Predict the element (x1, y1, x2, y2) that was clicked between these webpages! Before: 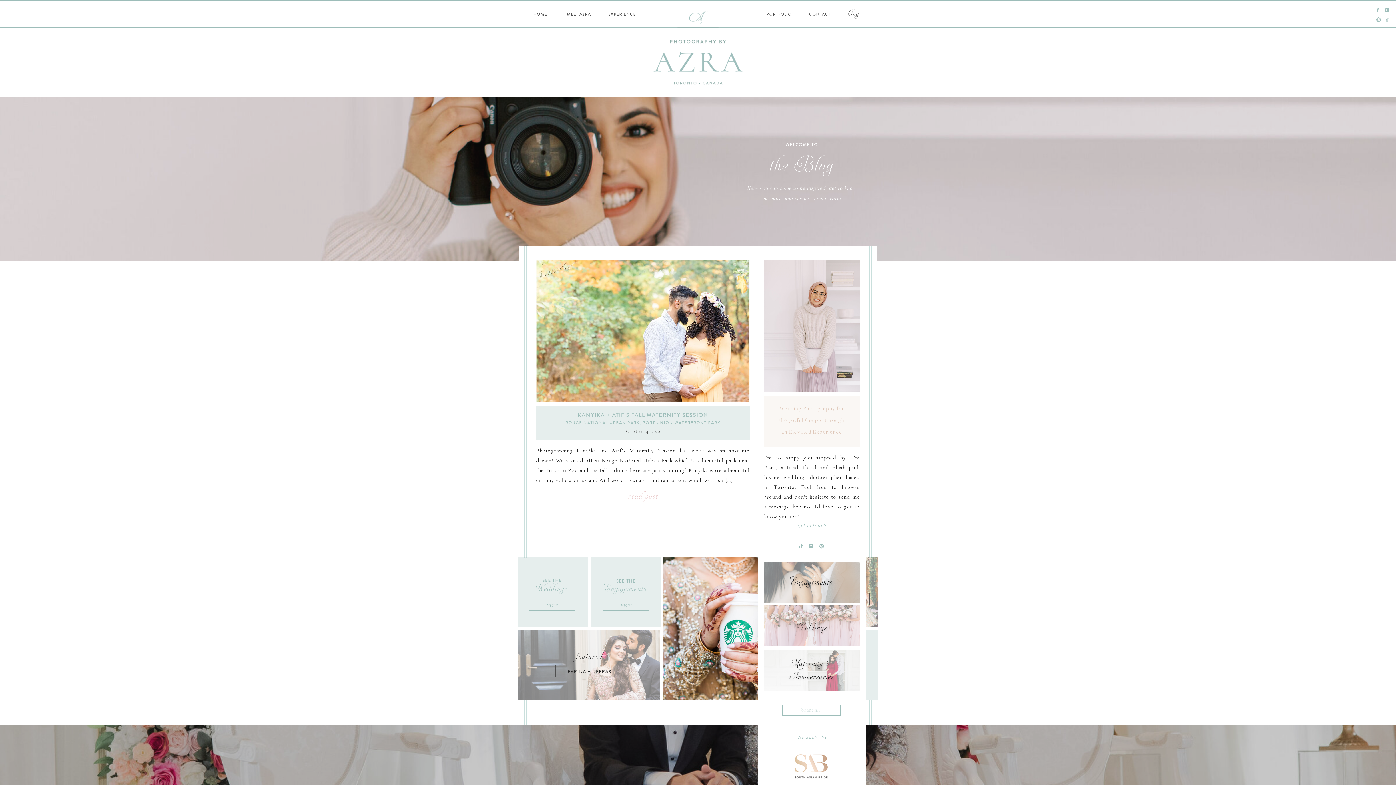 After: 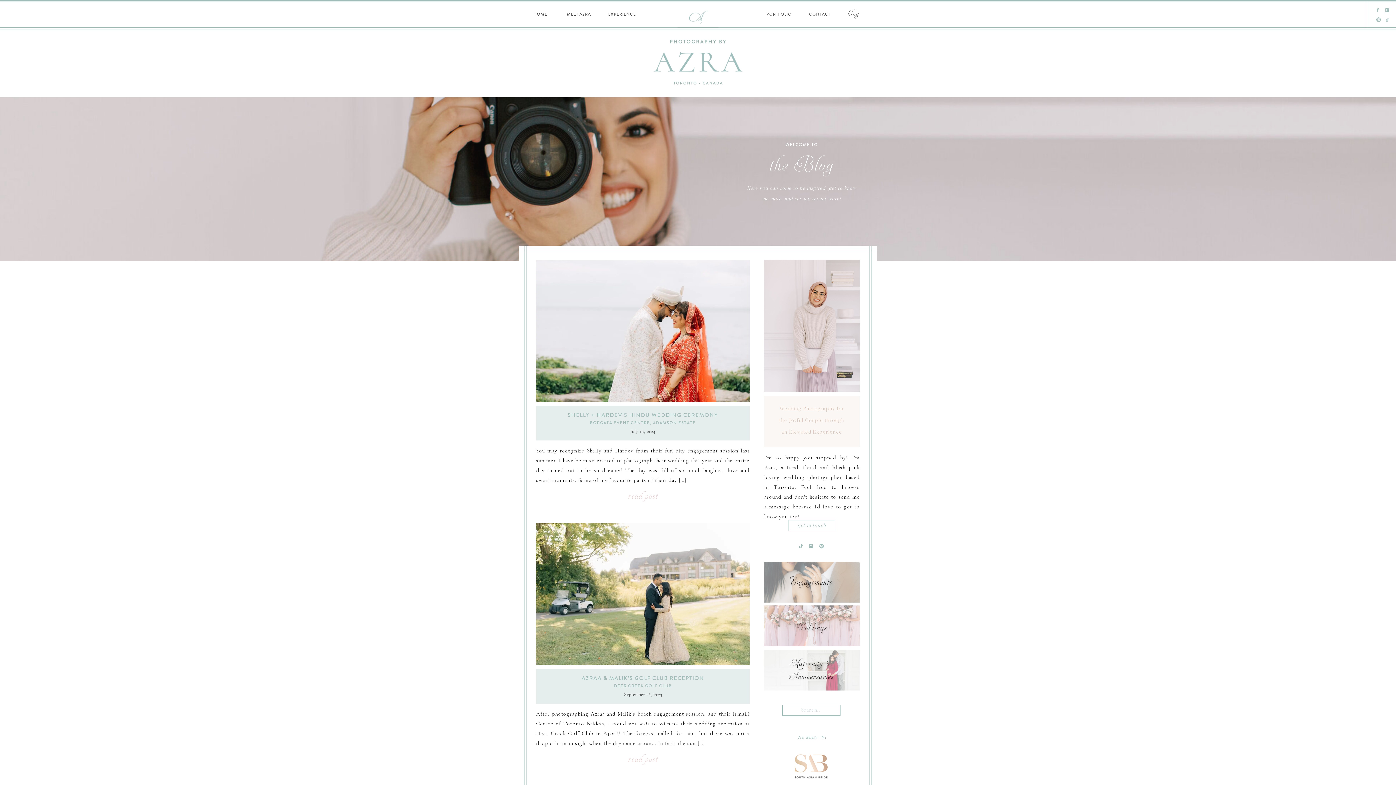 Action: label: blog bbox: (845, 9, 861, 14)